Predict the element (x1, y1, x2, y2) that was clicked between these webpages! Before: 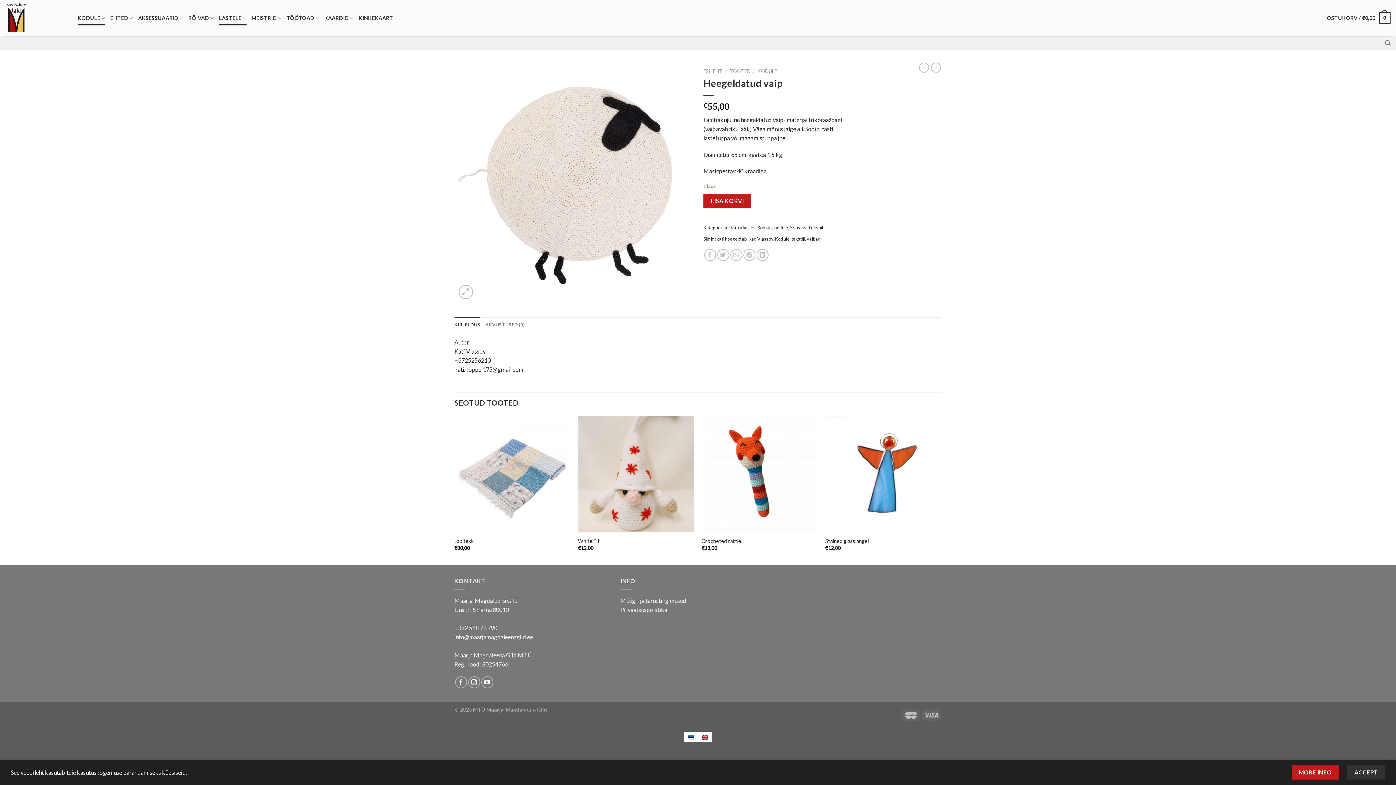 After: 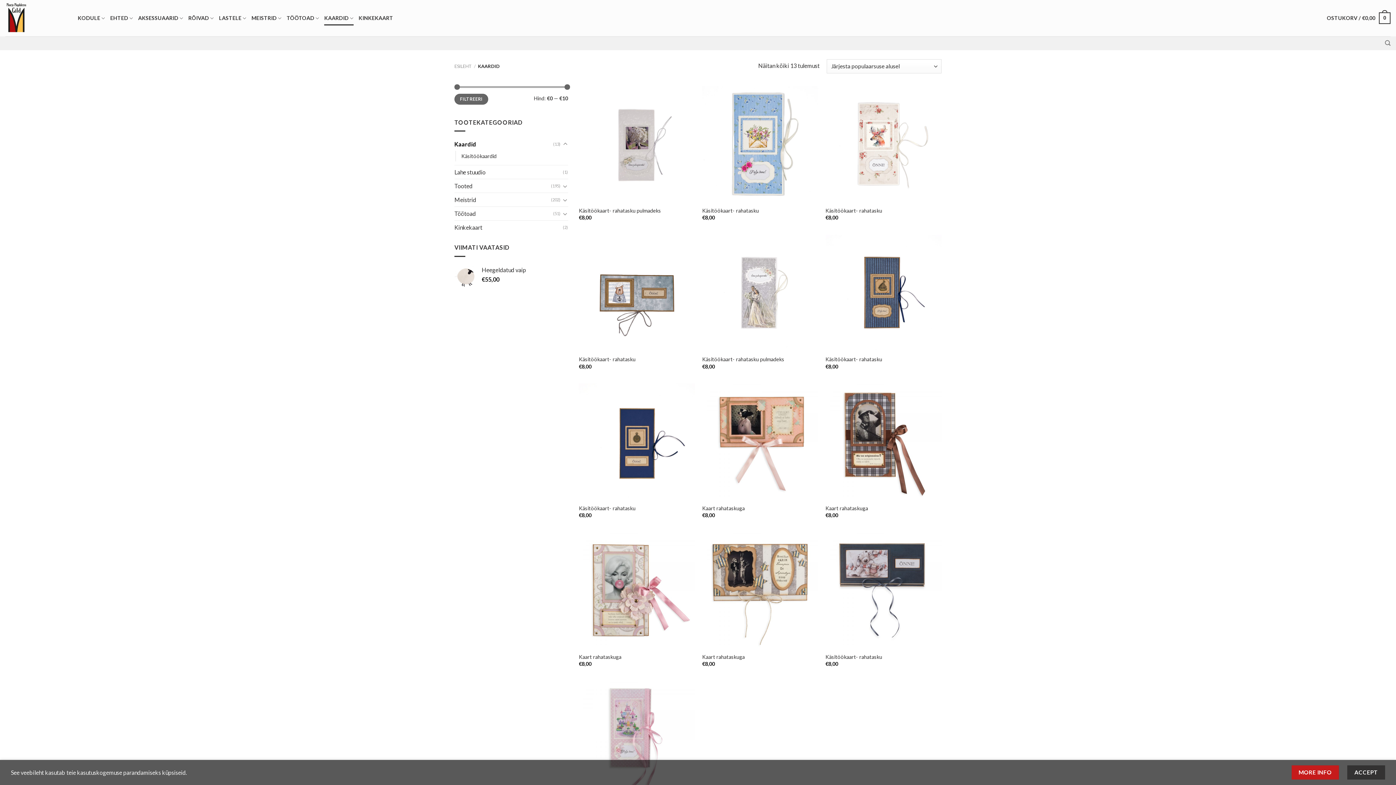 Action: bbox: (324, 11, 353, 25) label: KAARDID